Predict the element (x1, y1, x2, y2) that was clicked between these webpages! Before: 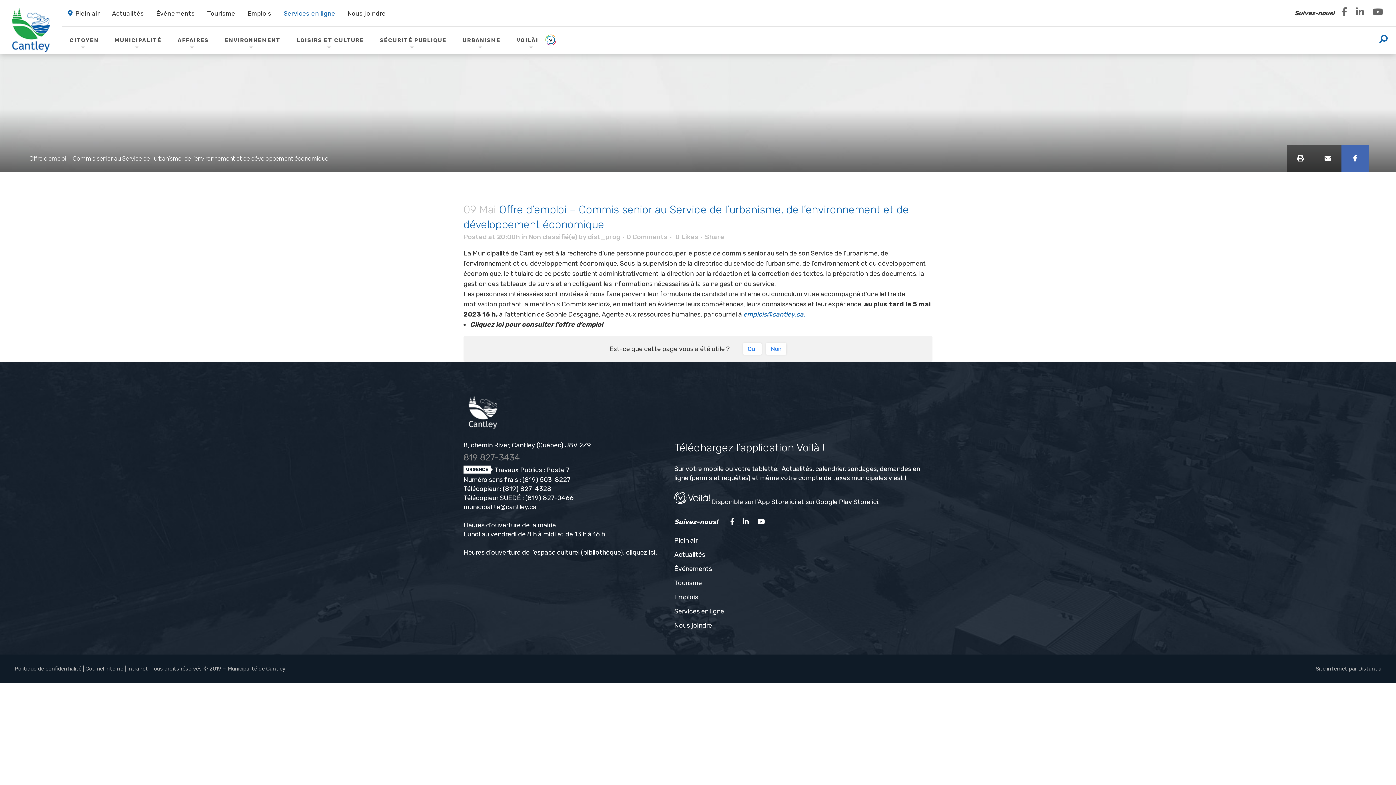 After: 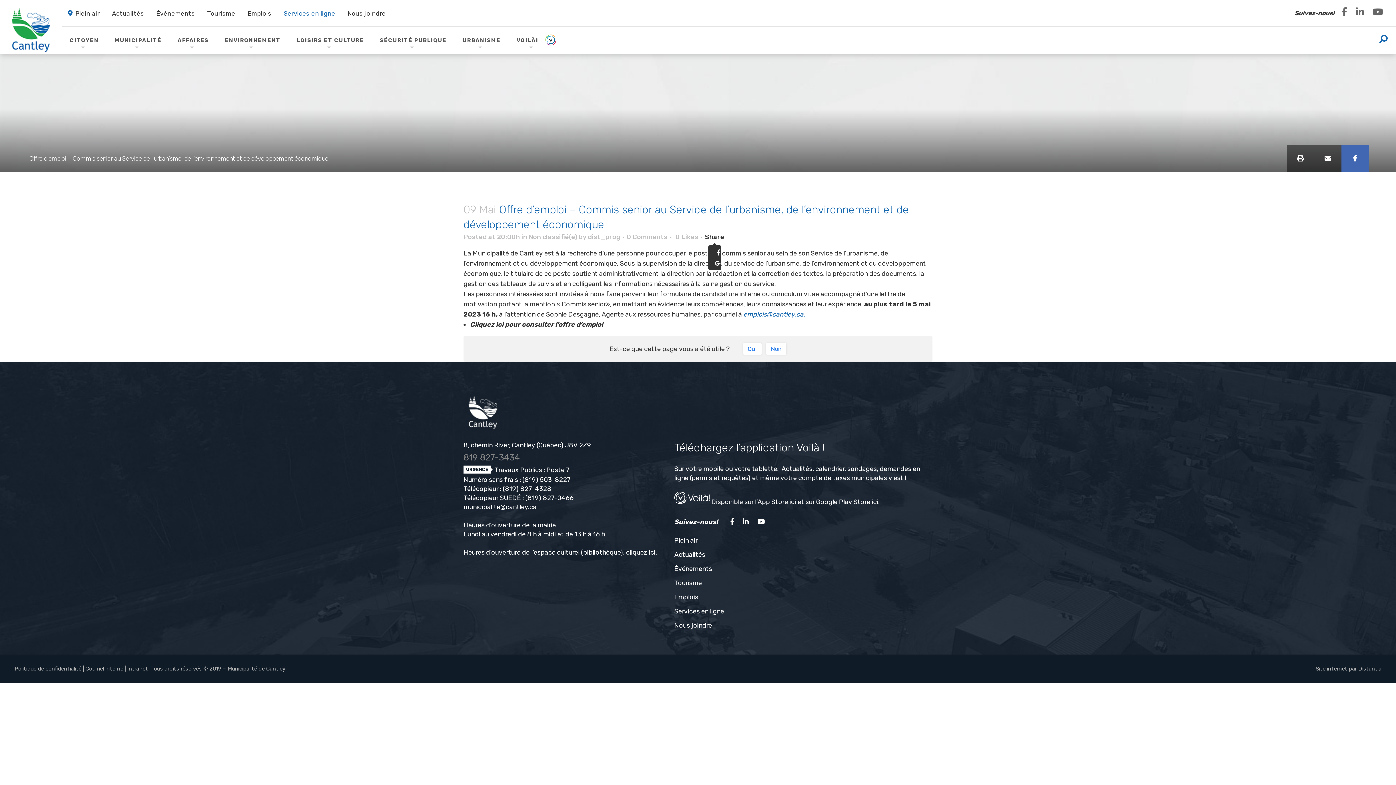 Action: label: Share bbox: (705, 233, 724, 241)